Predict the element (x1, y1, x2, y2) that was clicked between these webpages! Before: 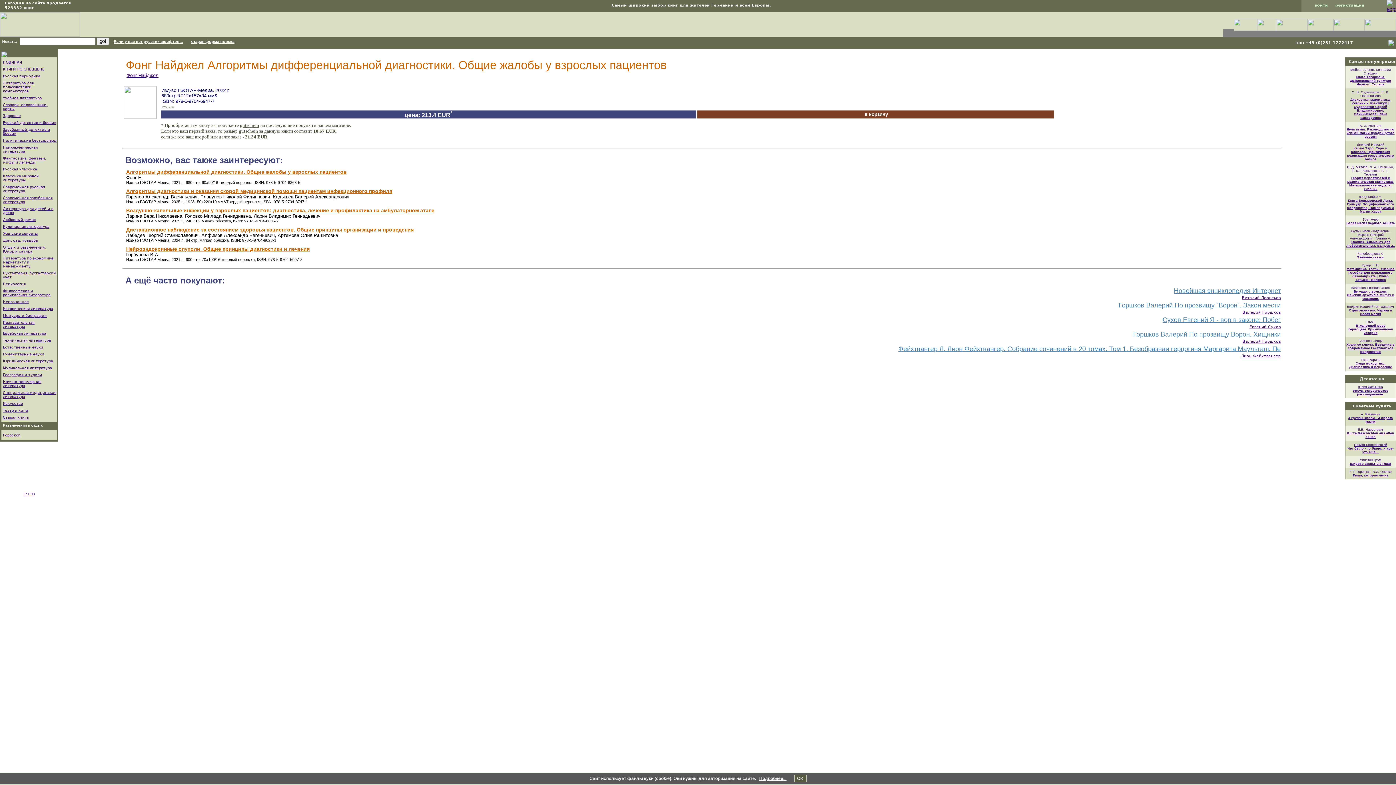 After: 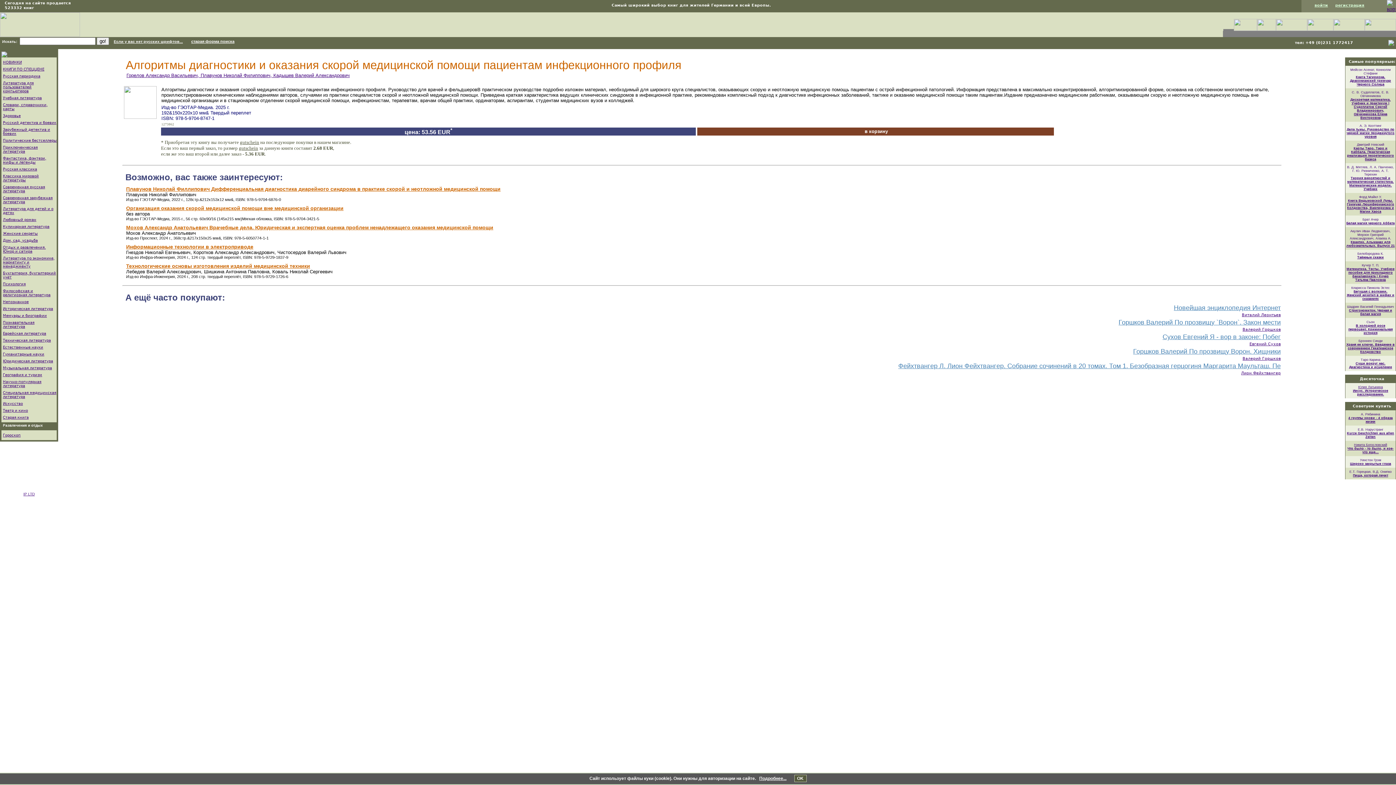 Action: bbox: (126, 188, 392, 194) label: Алгоритмы диагностики и оказания скорой медицинской помощи пациентам инфекционного профиля